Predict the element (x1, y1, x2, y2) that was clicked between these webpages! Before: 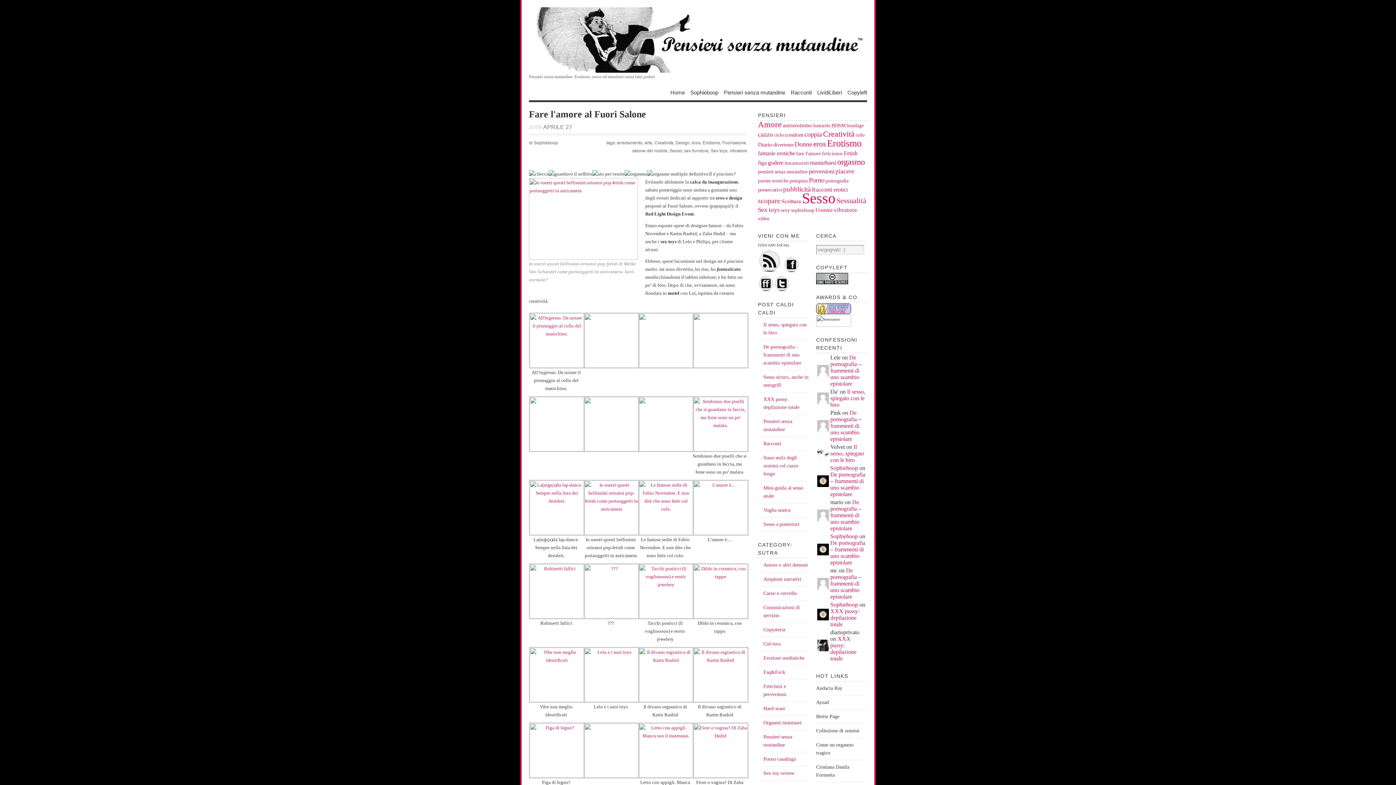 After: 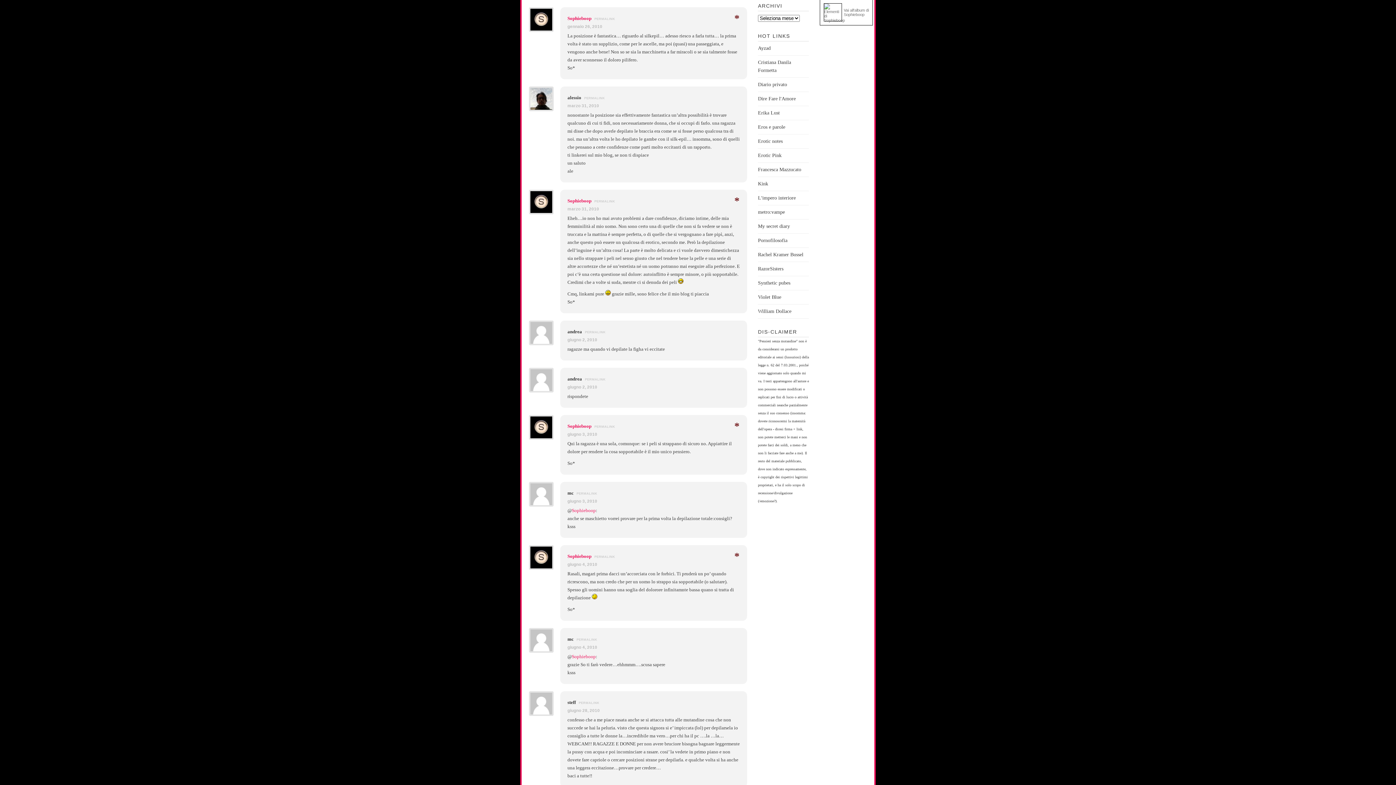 Action: bbox: (830, 608, 859, 627) label: XXX pussy: depilazione totale